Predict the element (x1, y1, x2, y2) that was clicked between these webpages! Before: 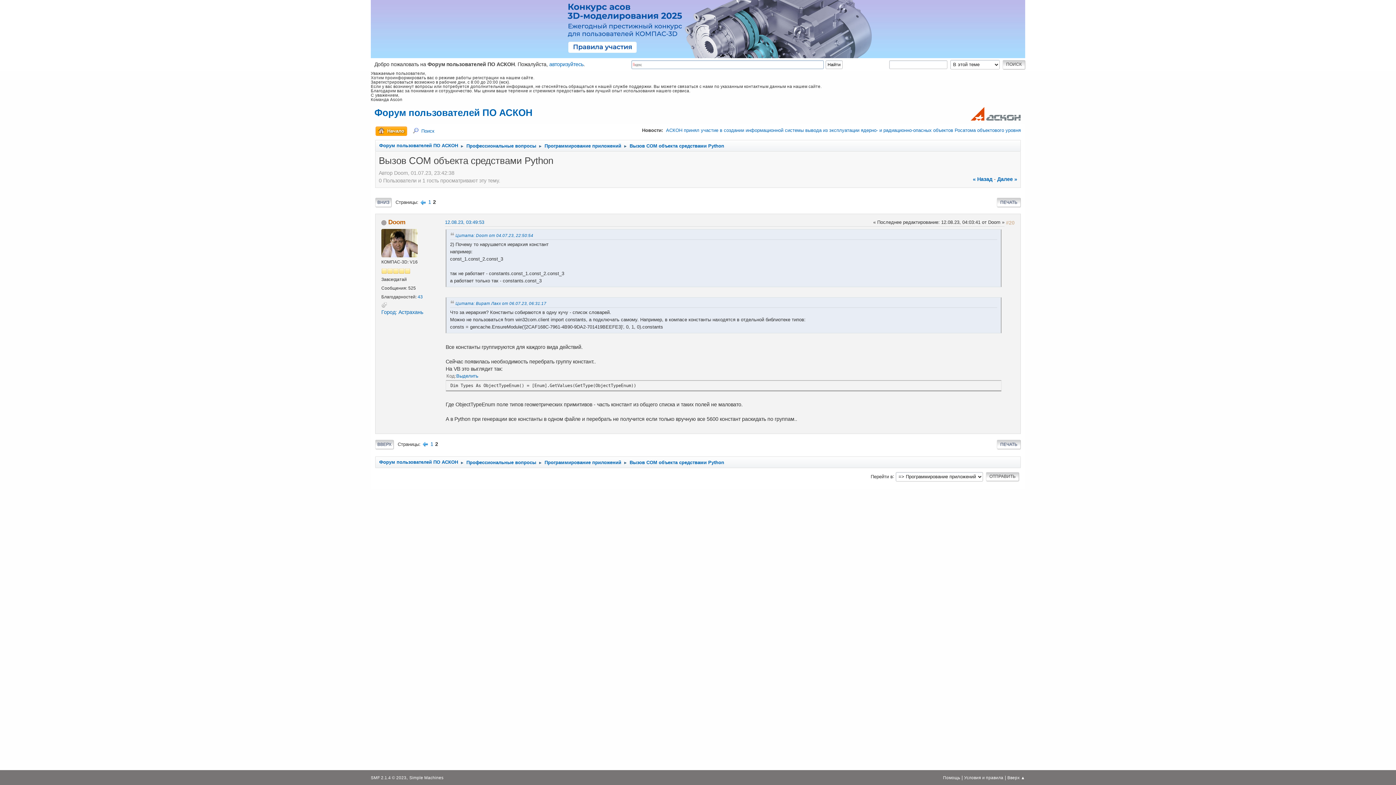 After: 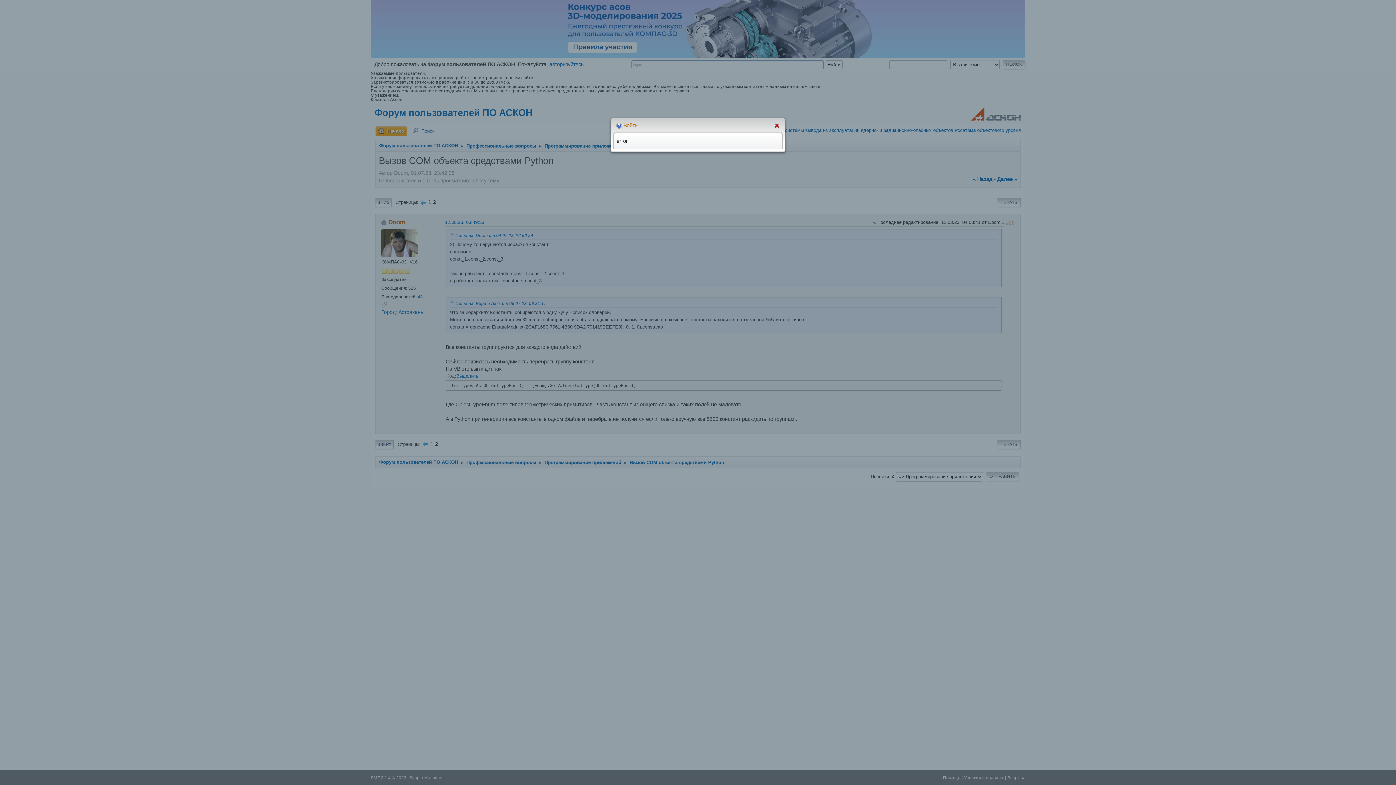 Action: bbox: (549, 61, 583, 67) label: авторизуйтесь